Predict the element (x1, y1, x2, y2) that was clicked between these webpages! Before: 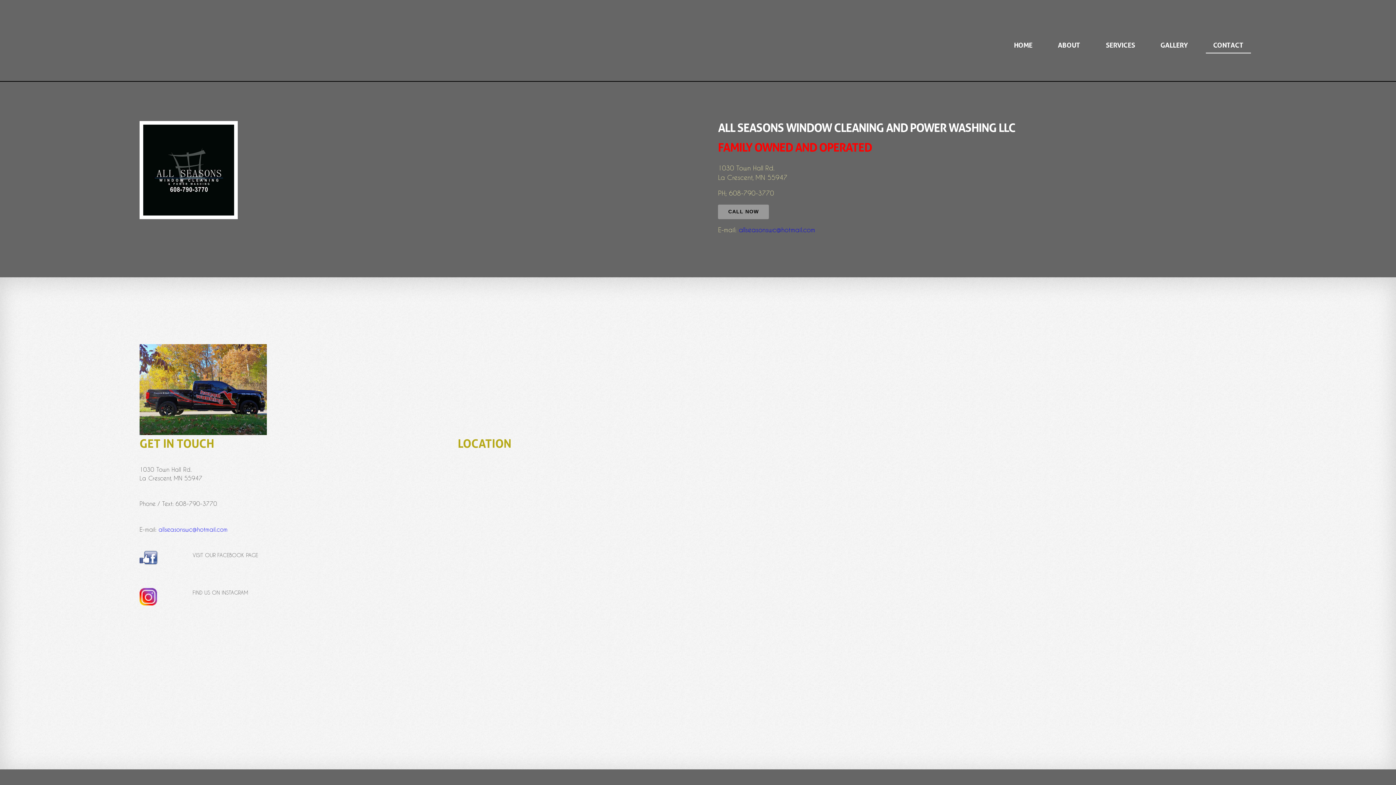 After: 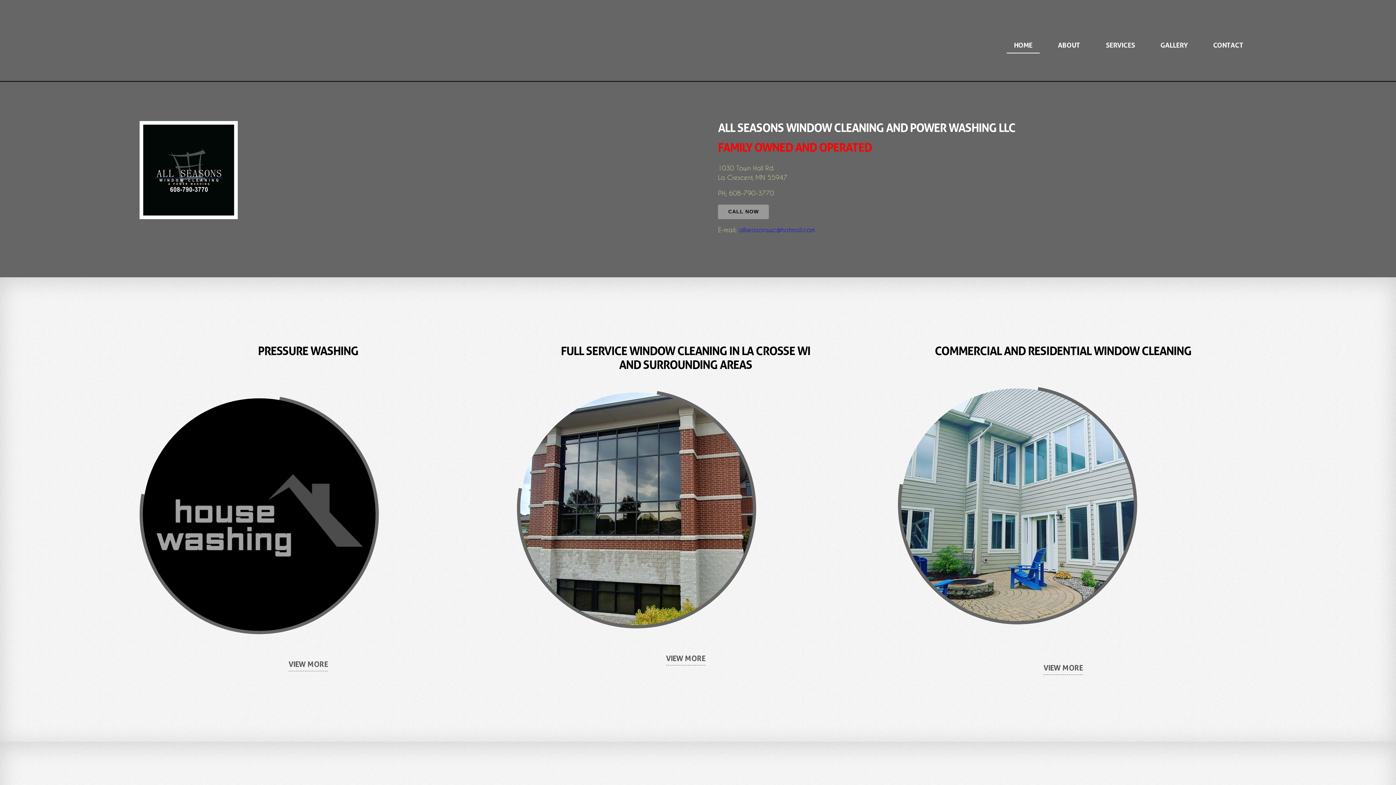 Action: bbox: (139, 120, 655, 219)